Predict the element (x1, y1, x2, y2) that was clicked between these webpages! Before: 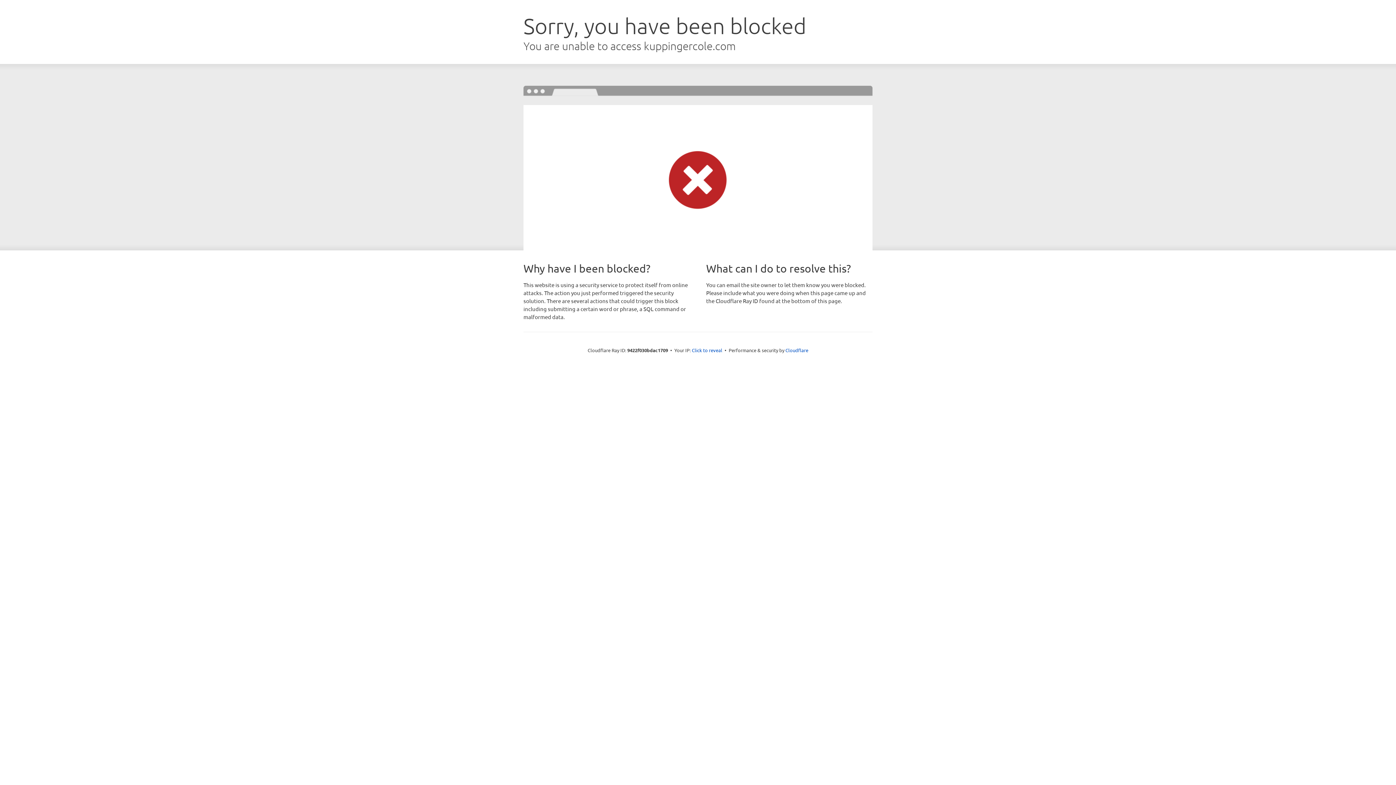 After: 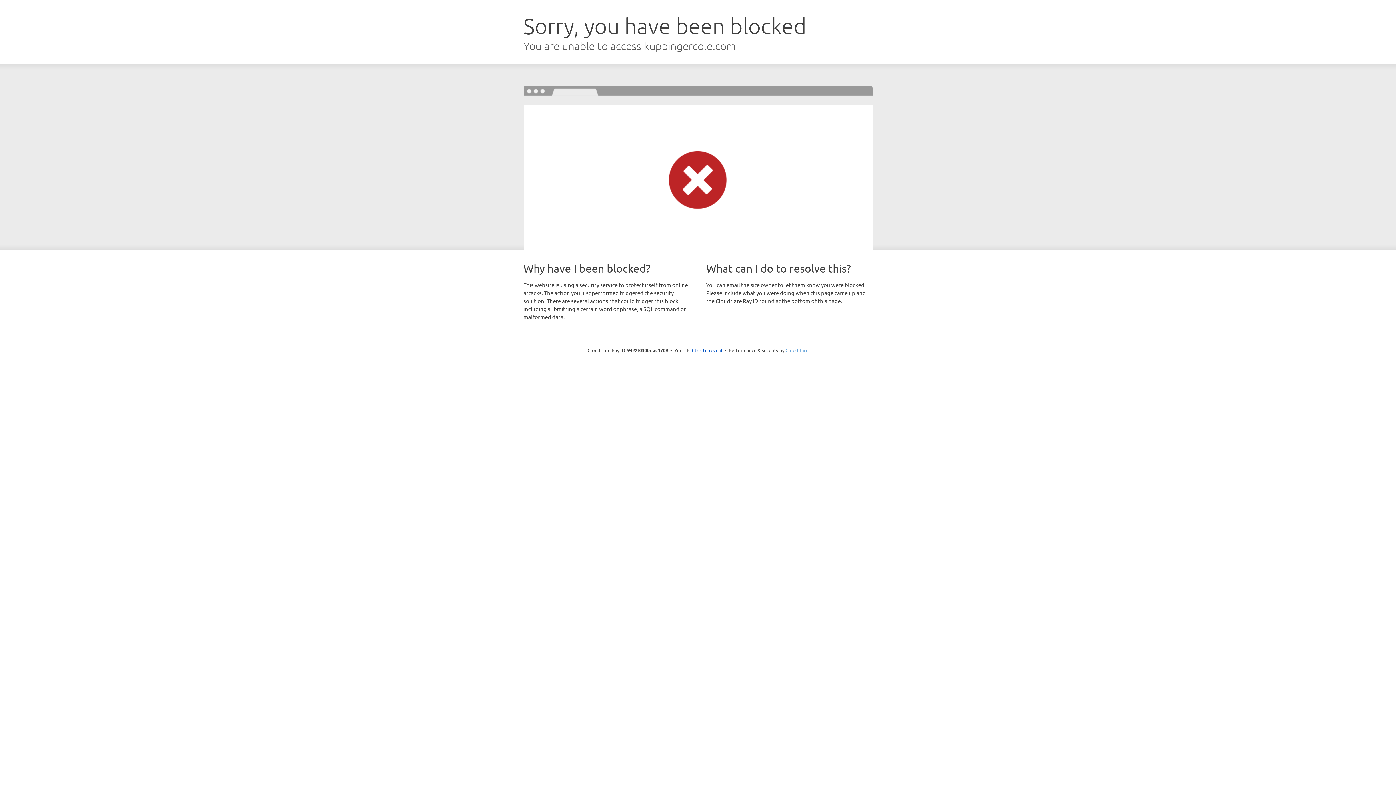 Action: label: Cloudflare bbox: (785, 347, 808, 353)